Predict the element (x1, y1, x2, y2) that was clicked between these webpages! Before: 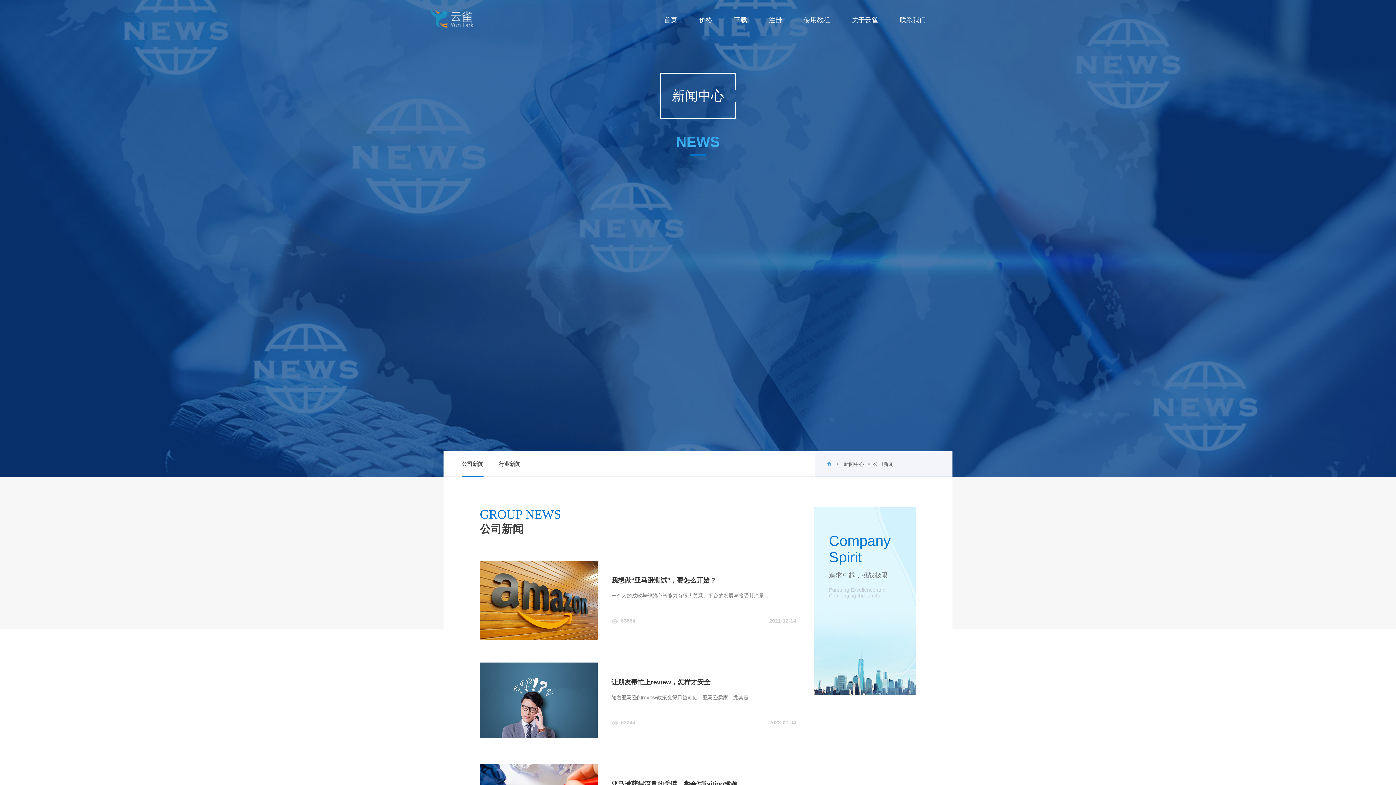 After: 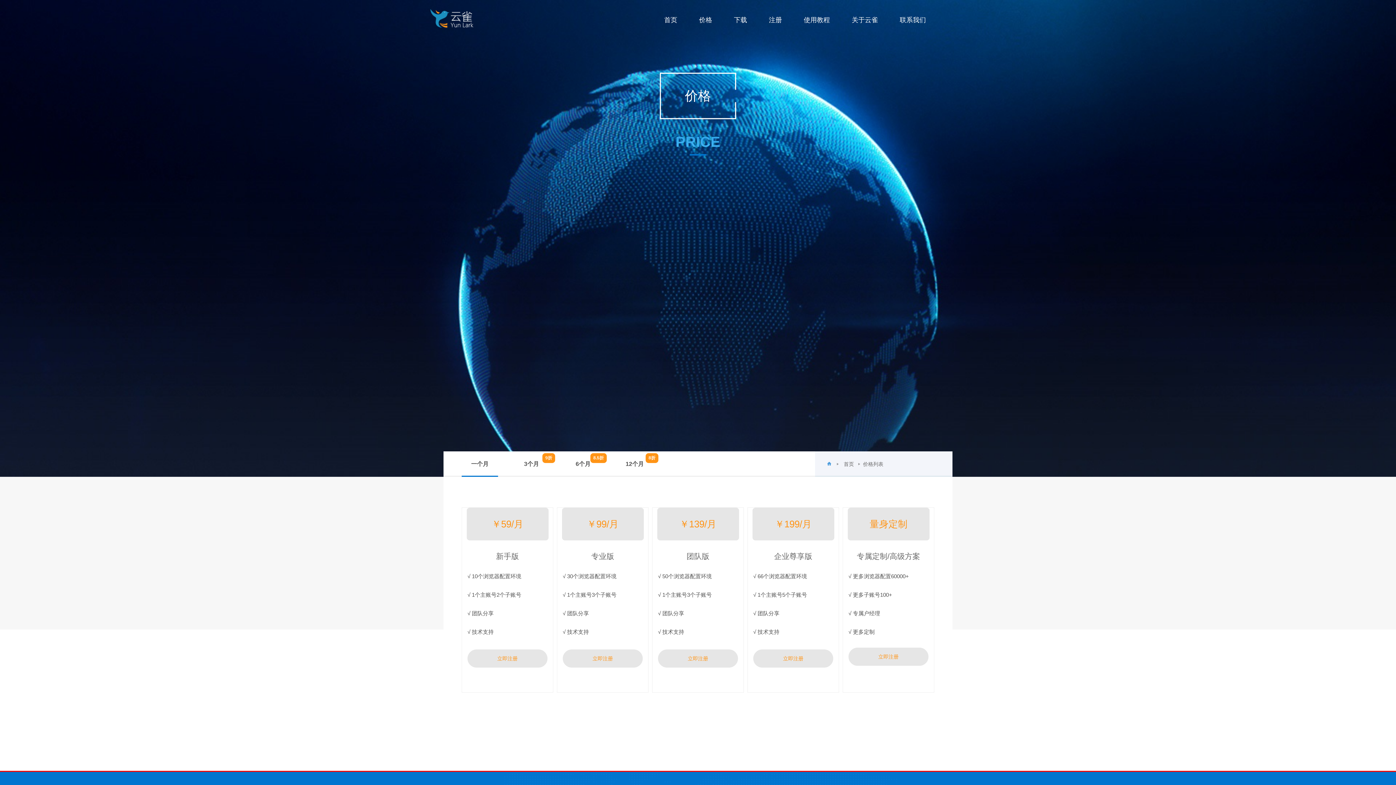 Action: bbox: (699, 0, 712, 40) label: 价格